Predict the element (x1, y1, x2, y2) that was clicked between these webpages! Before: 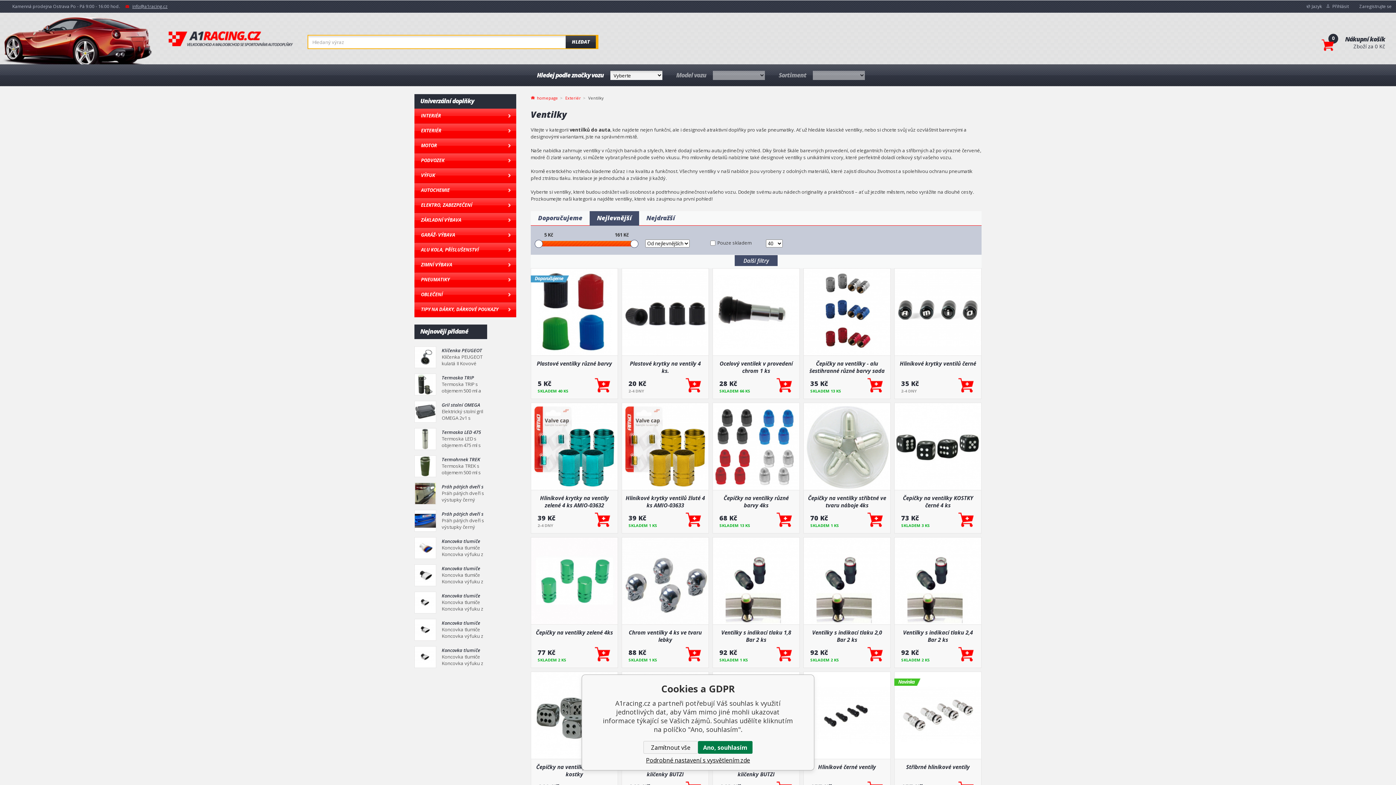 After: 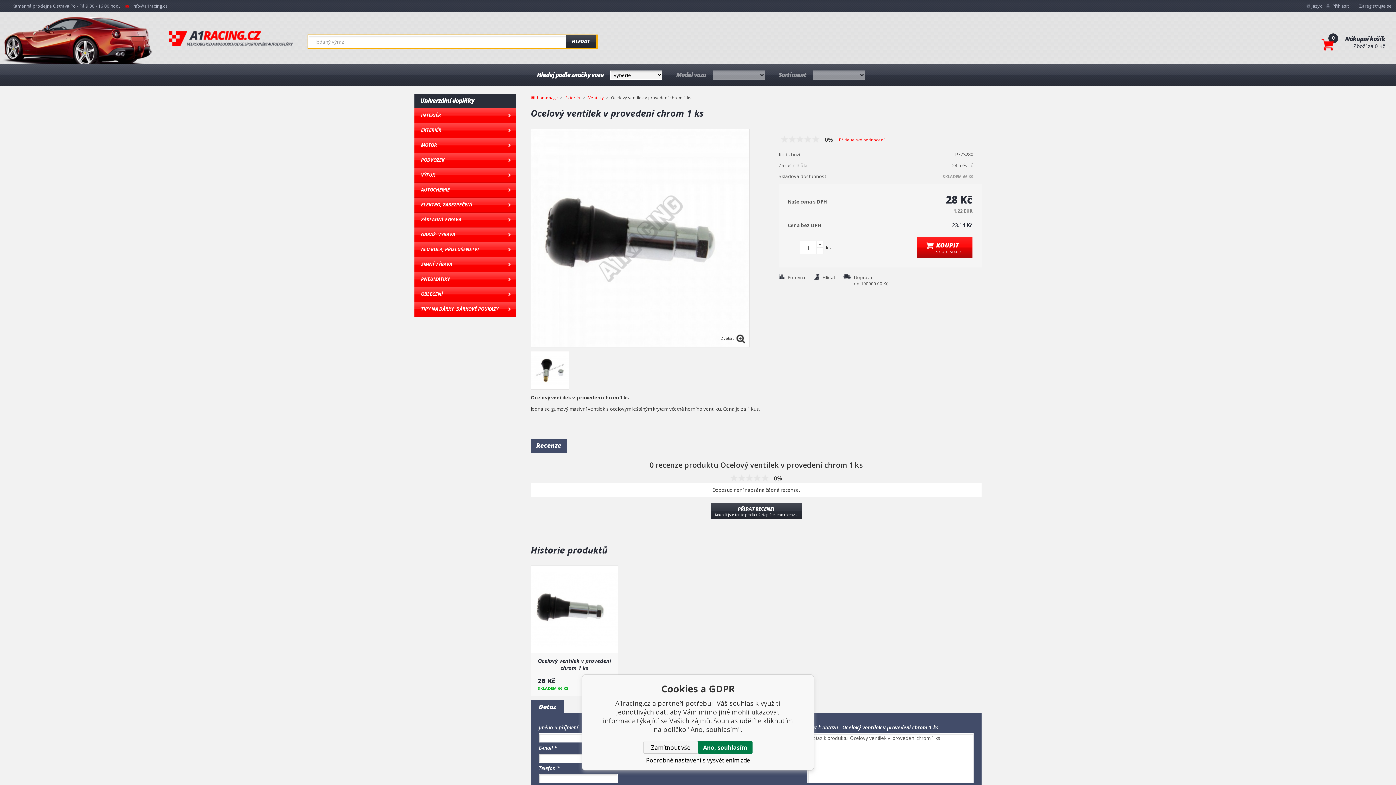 Action: bbox: (713, 268, 799, 356)